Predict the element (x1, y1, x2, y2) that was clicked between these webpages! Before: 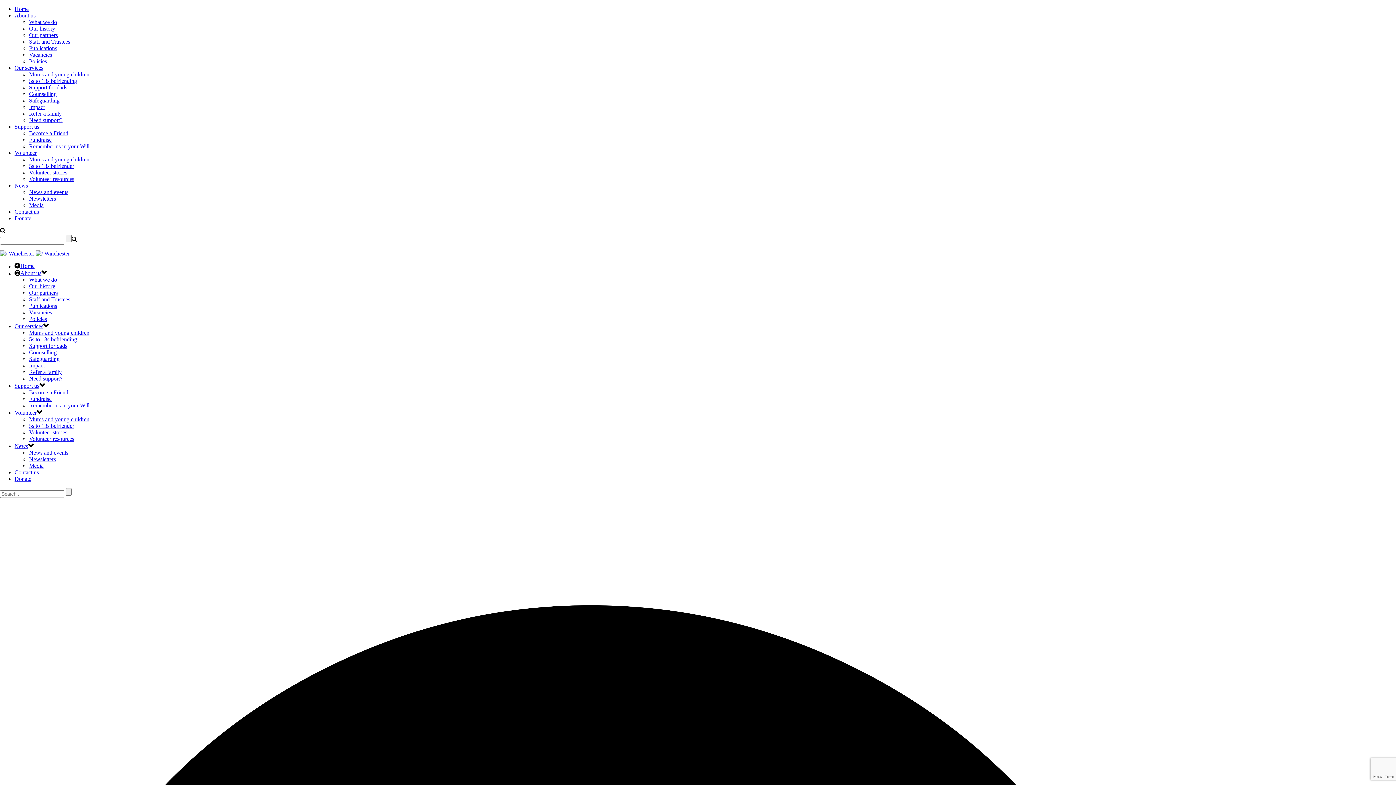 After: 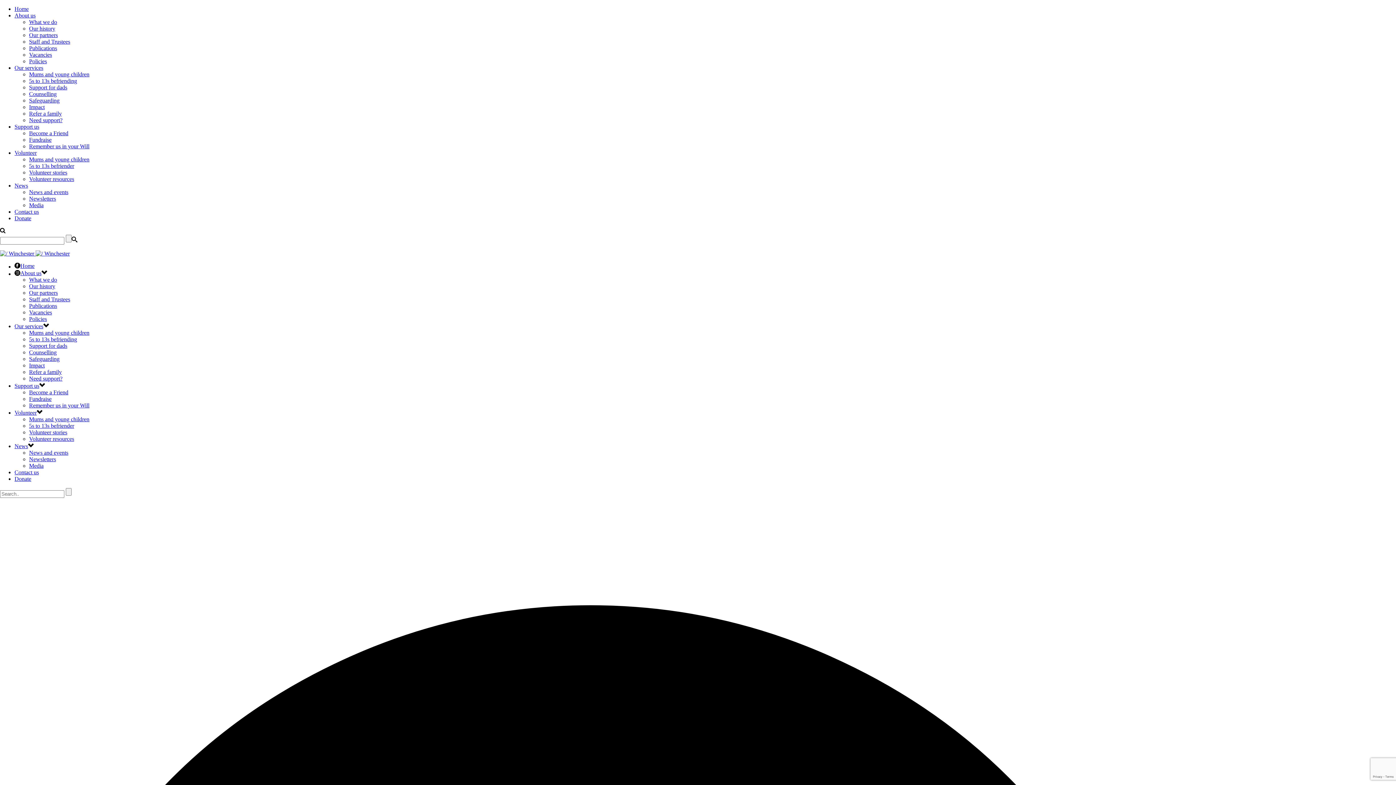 Action: bbox: (14, 469, 38, 475) label: Contact us